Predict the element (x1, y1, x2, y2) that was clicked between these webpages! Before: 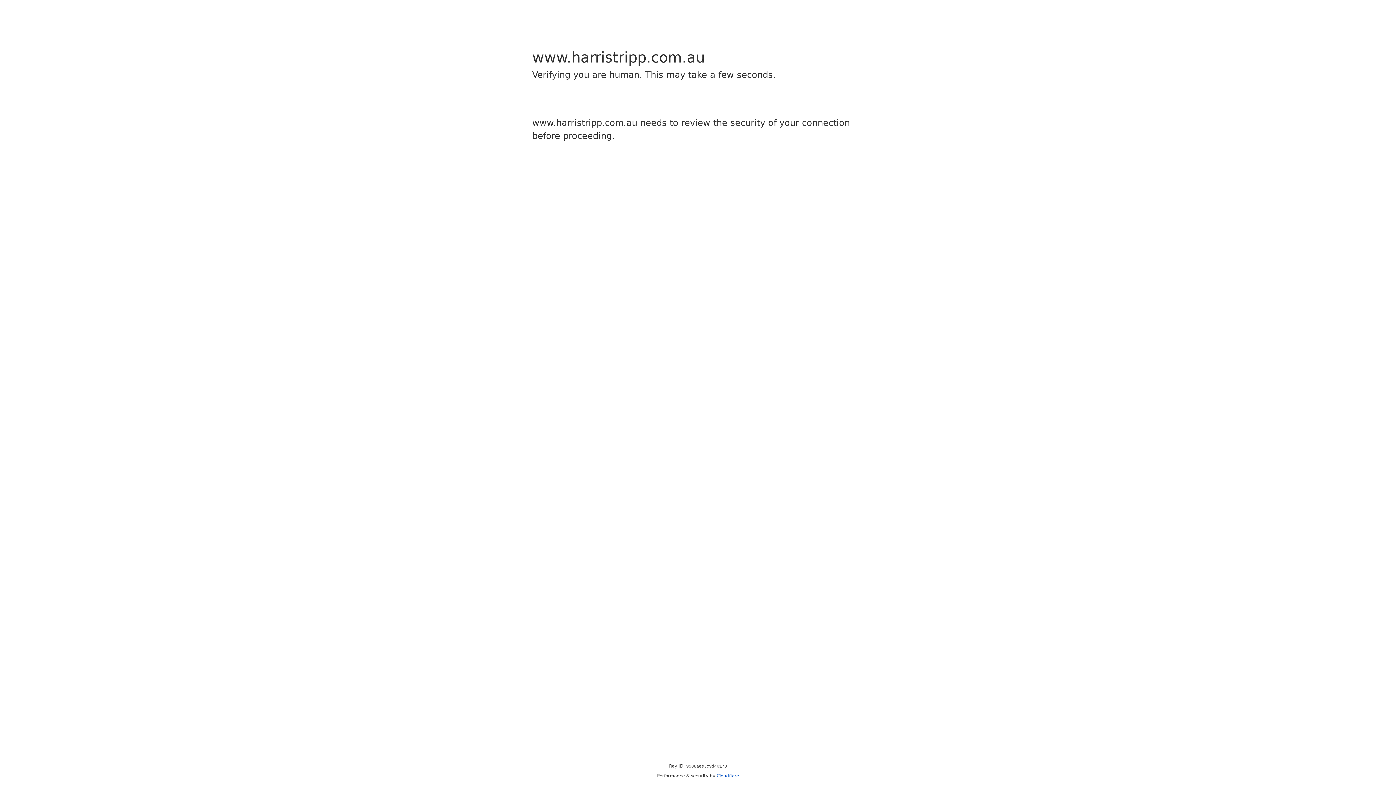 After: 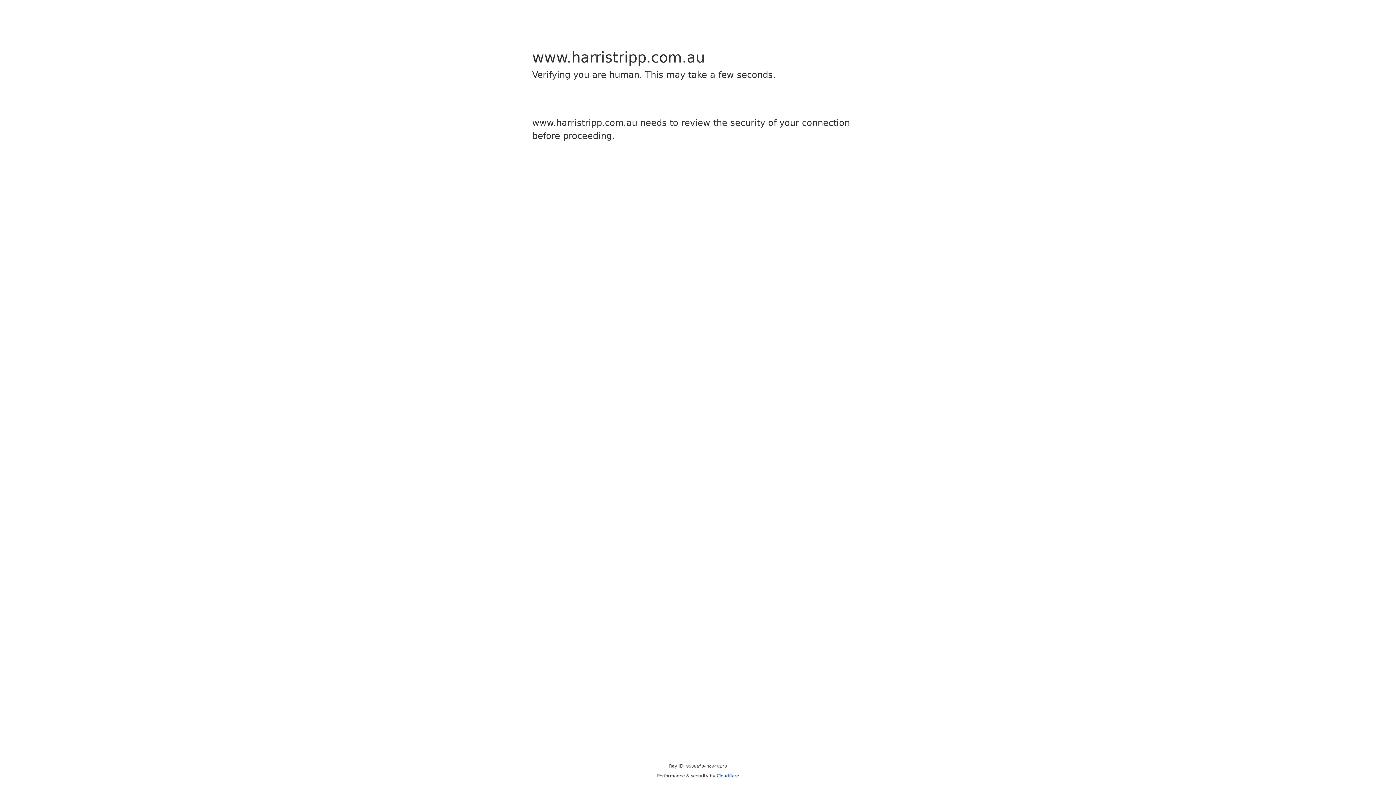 Action: label: Cloudflare bbox: (716, 773, 739, 778)